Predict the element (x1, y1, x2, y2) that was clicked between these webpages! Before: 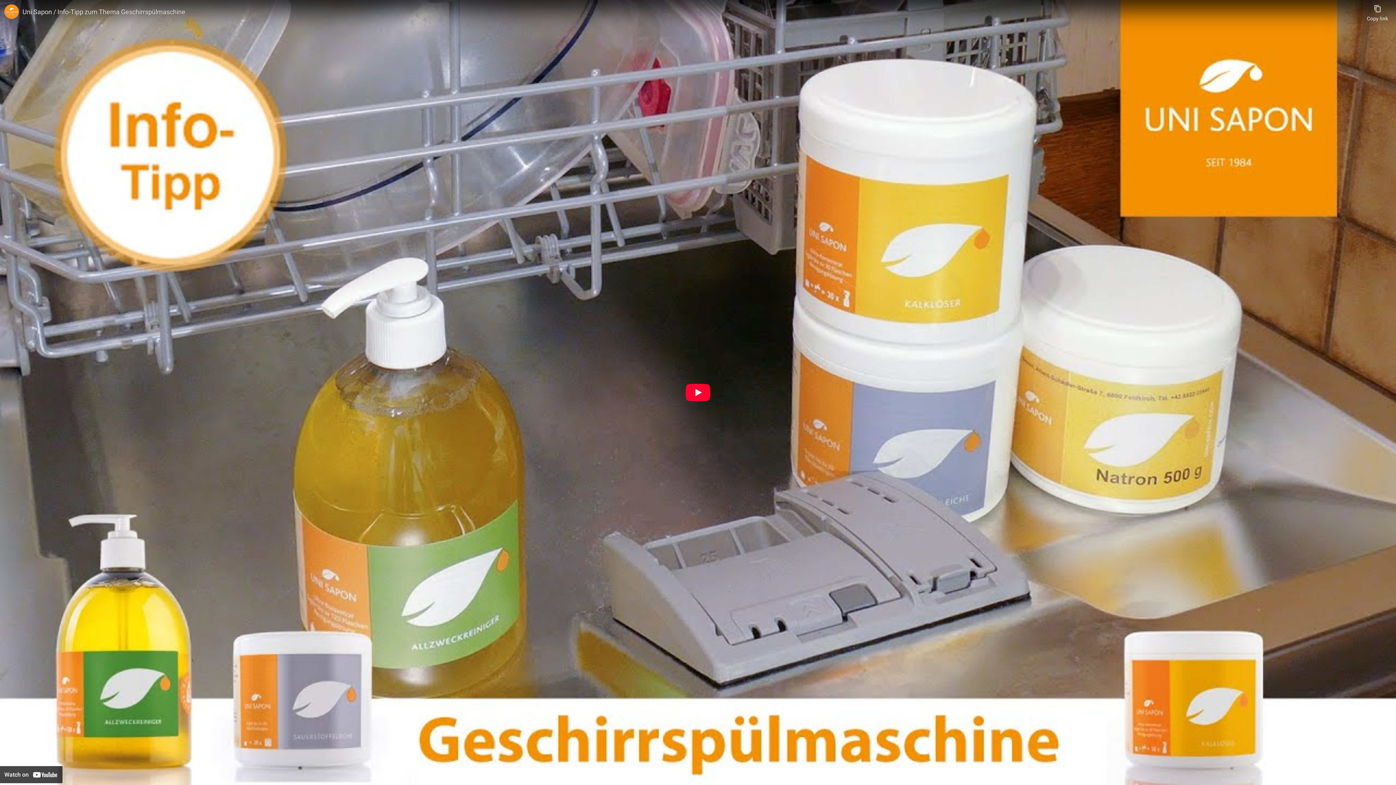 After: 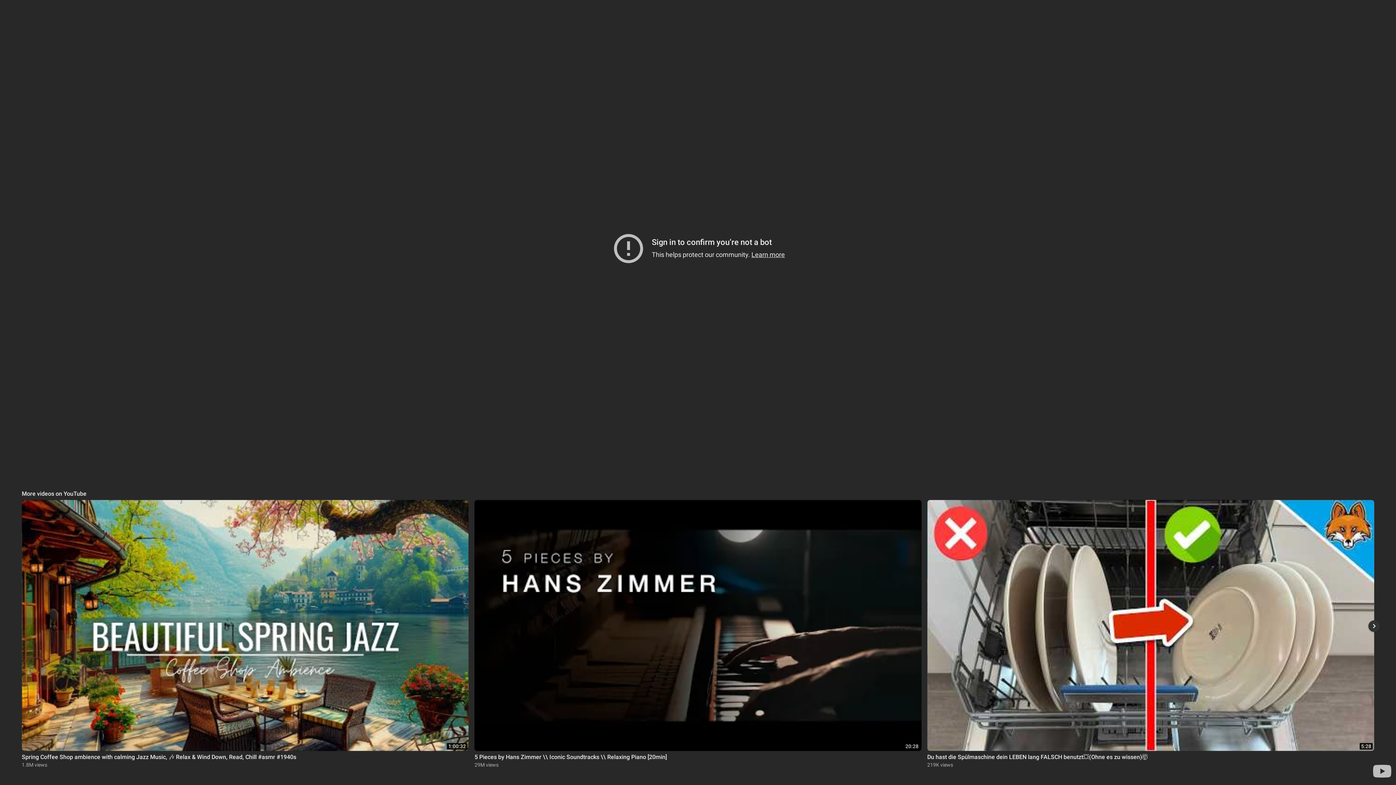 Action: label: Play bbox: (685, 384, 710, 401)